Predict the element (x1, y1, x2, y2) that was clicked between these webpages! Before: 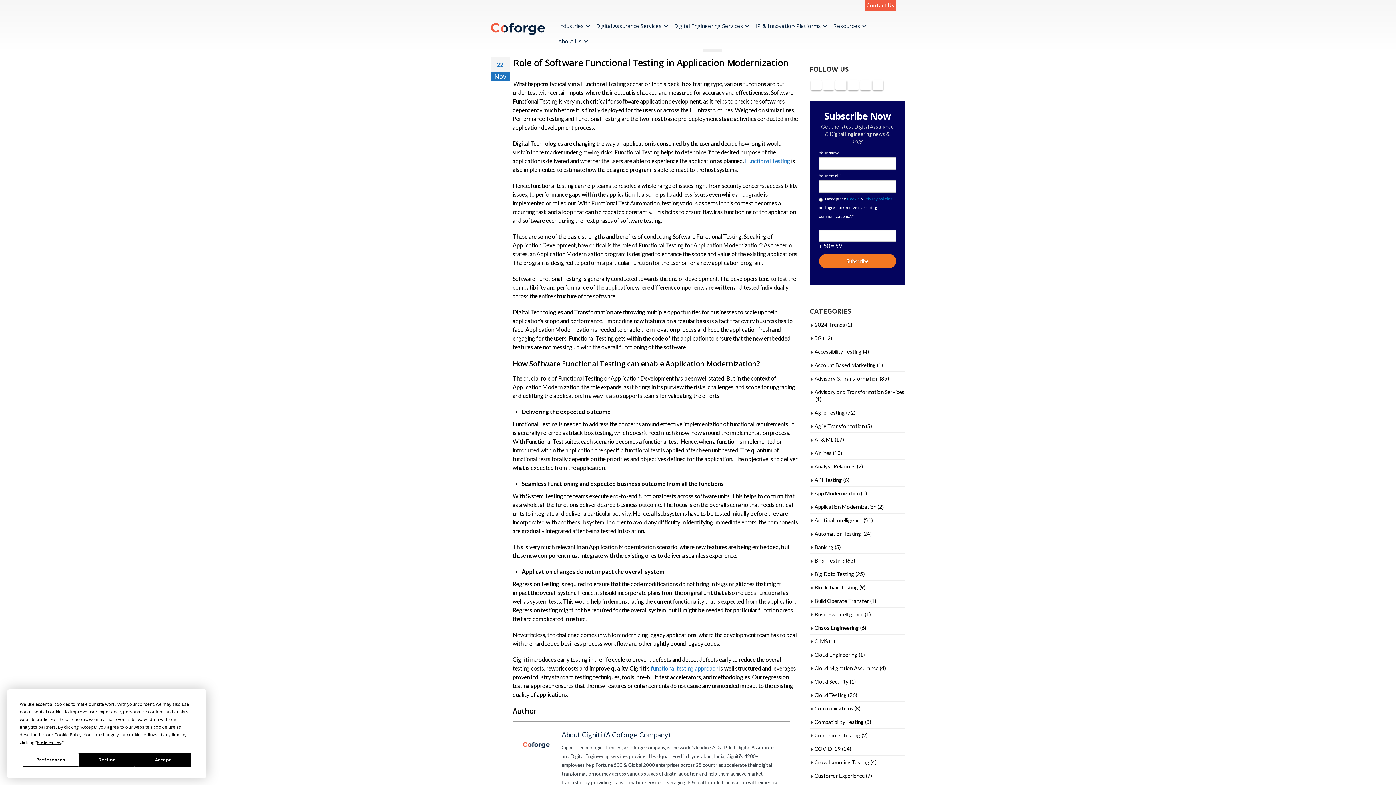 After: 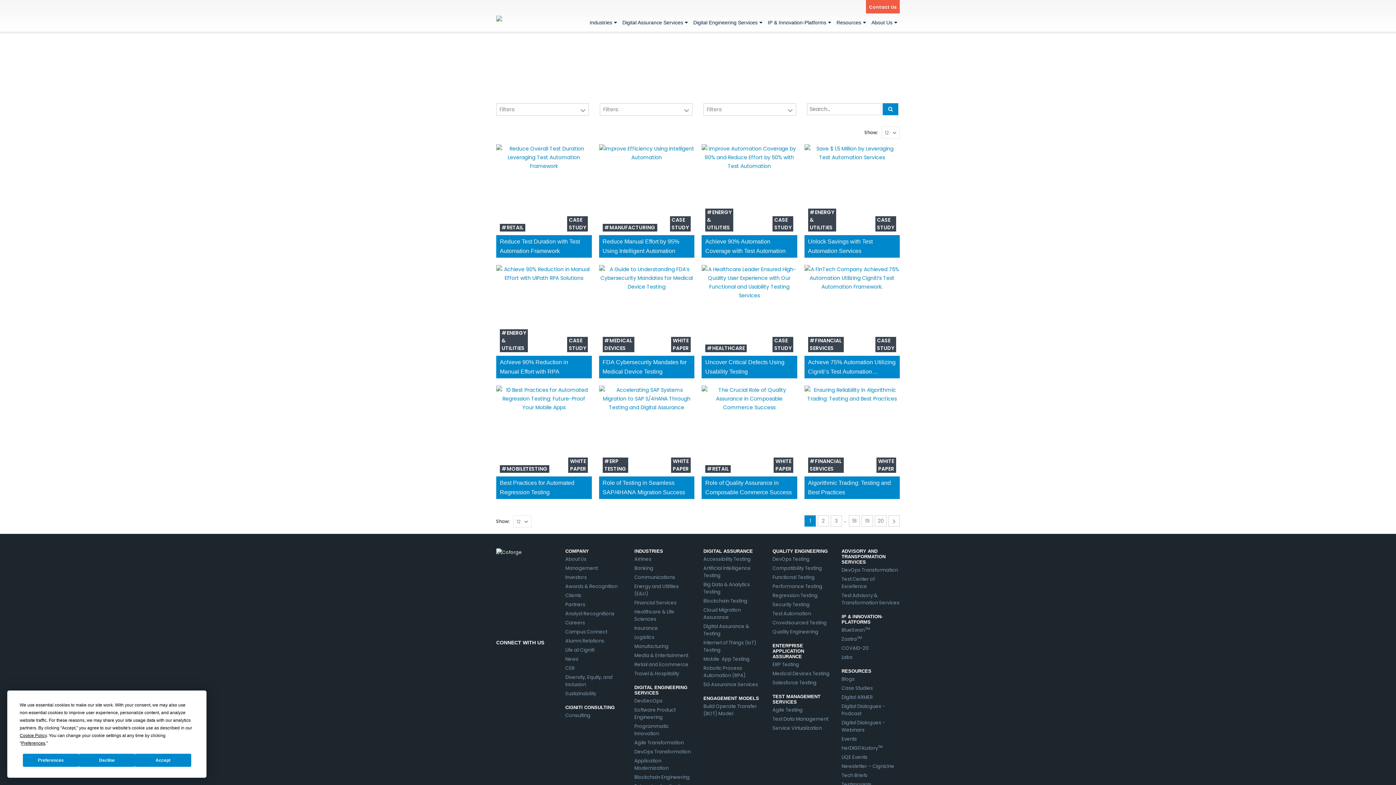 Action: bbox: (830, 18, 869, 33) label: Resources